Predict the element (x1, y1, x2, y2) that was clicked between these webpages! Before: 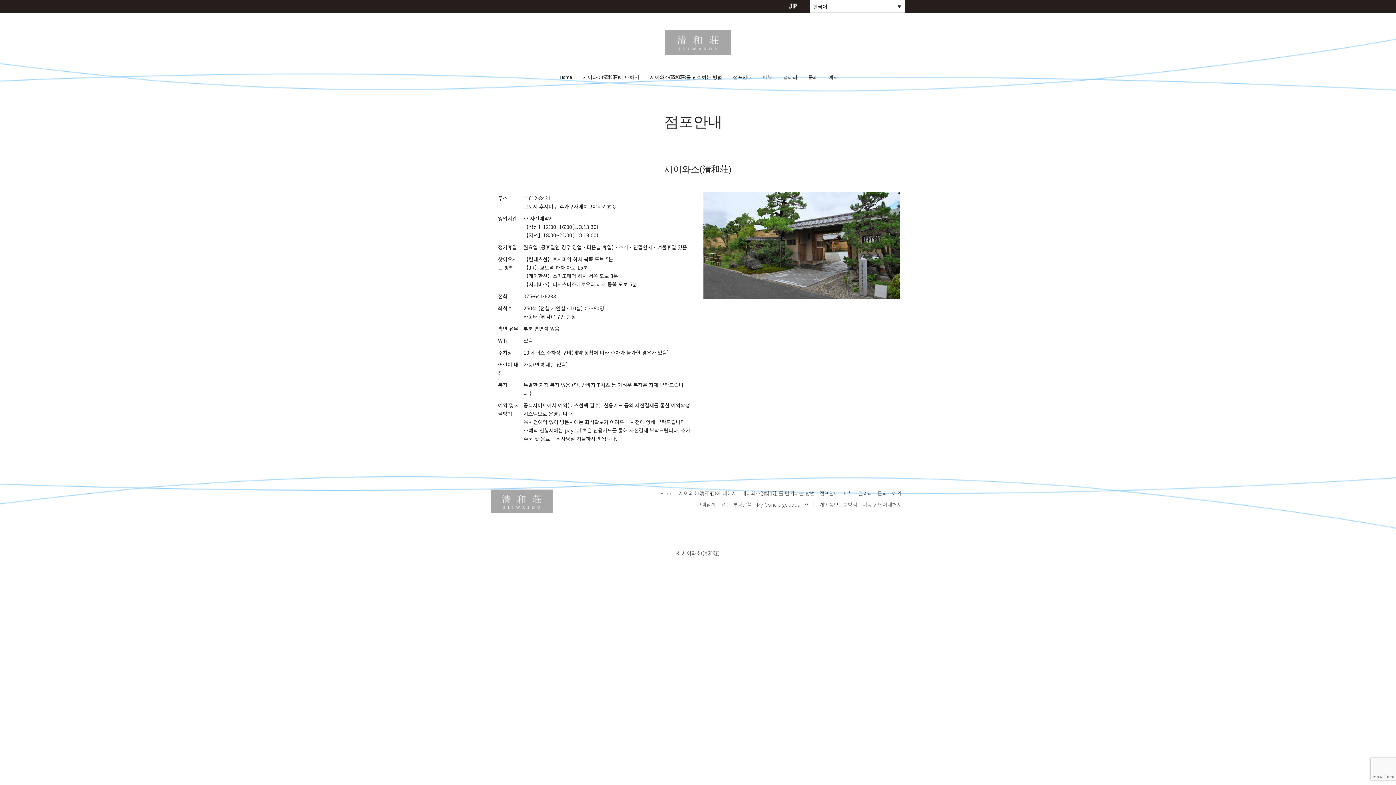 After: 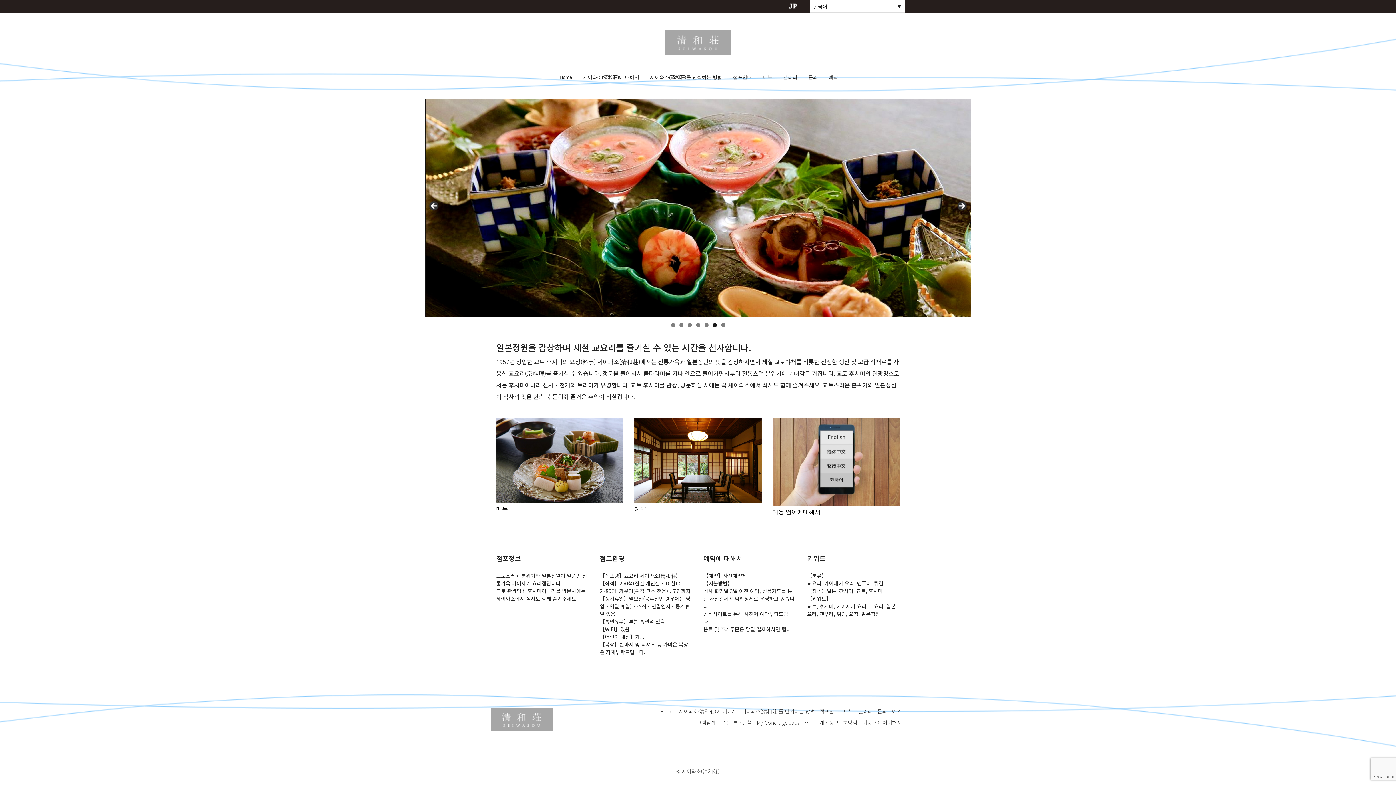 Action: bbox: (490, 497, 552, 504)